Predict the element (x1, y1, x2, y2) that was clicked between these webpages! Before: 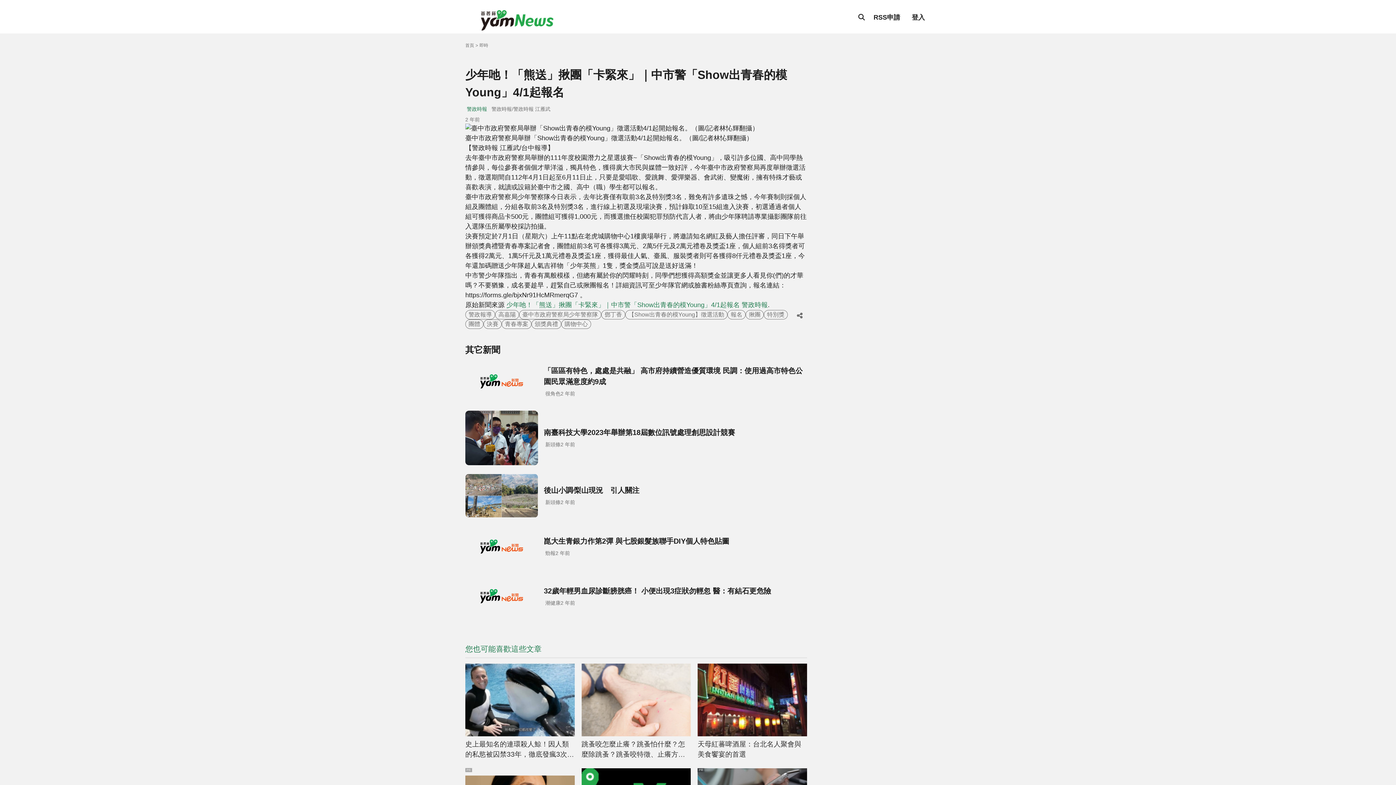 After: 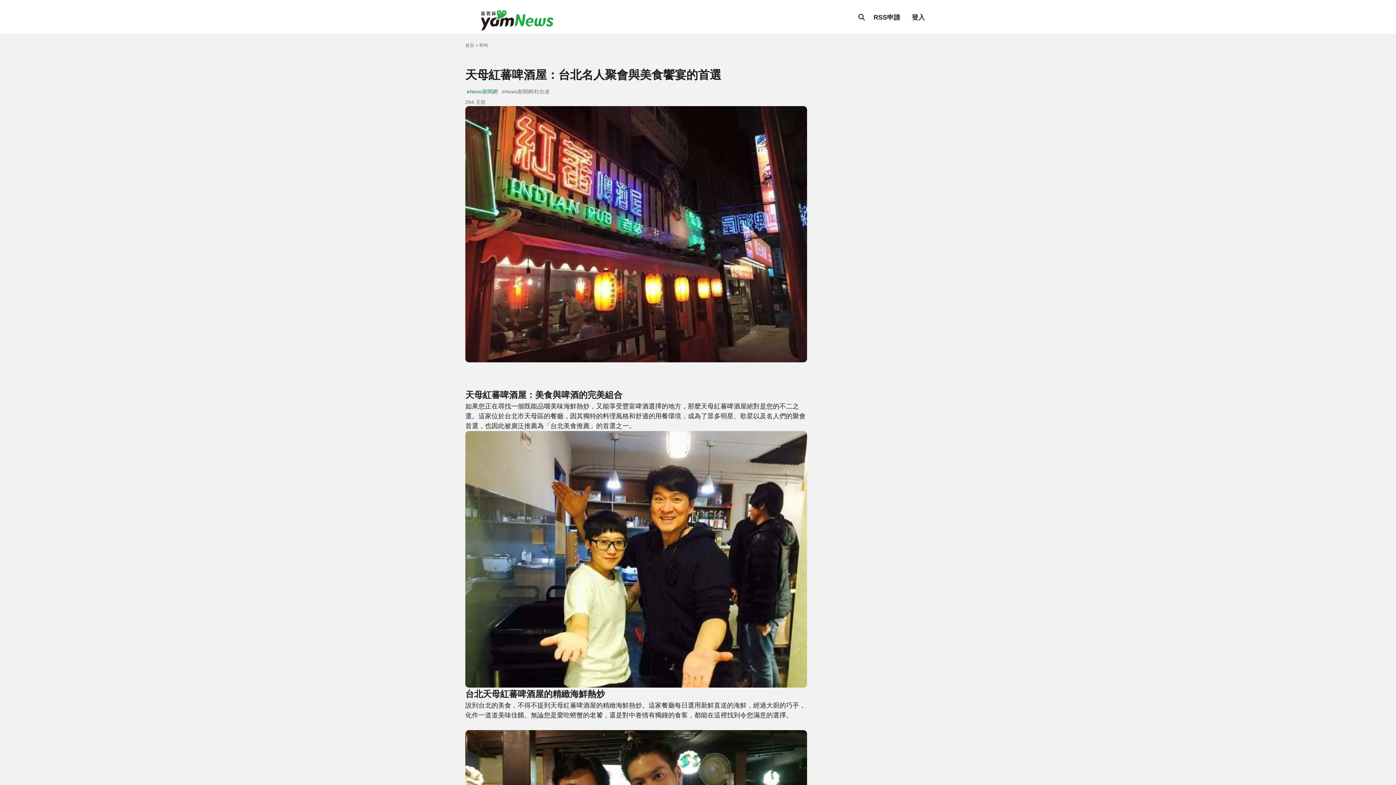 Action: bbox: (697, 663, 807, 736)